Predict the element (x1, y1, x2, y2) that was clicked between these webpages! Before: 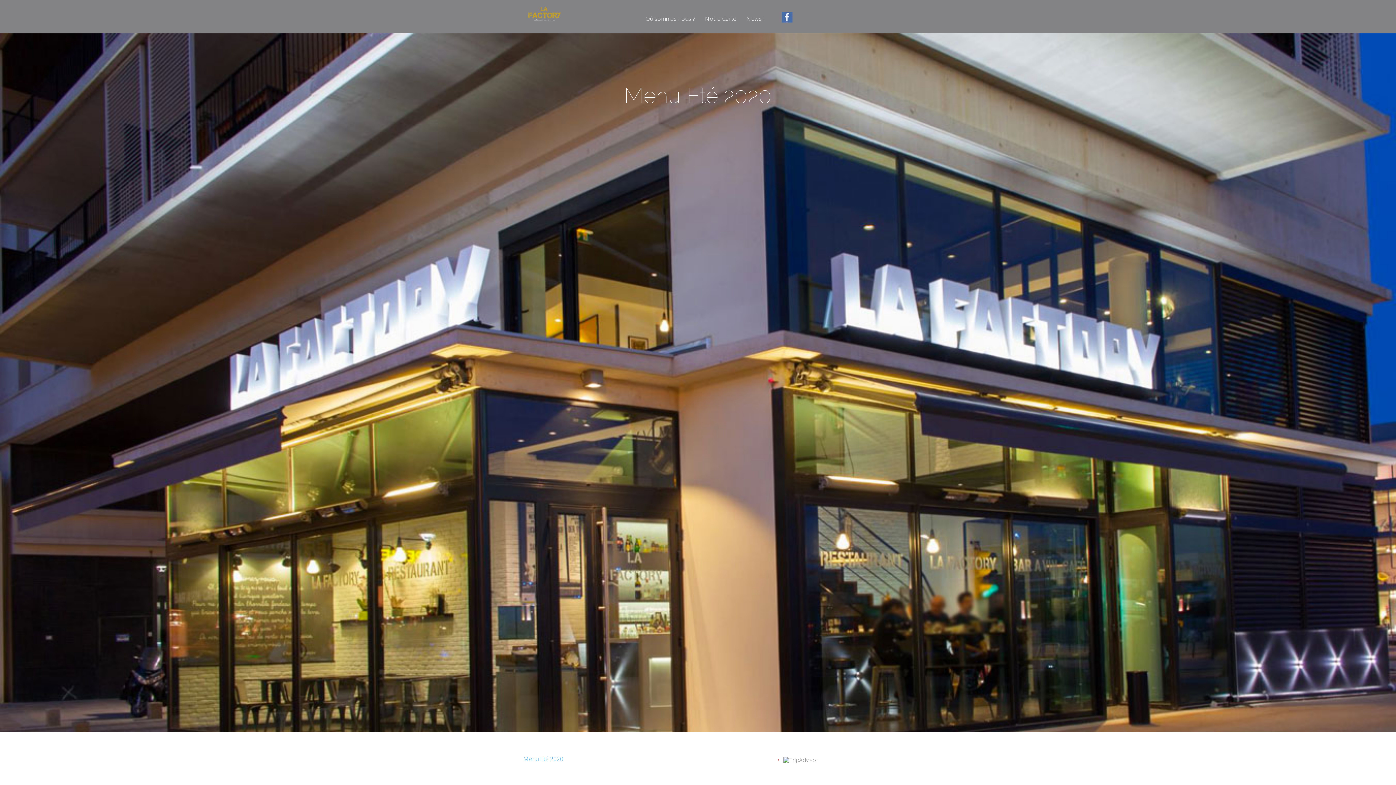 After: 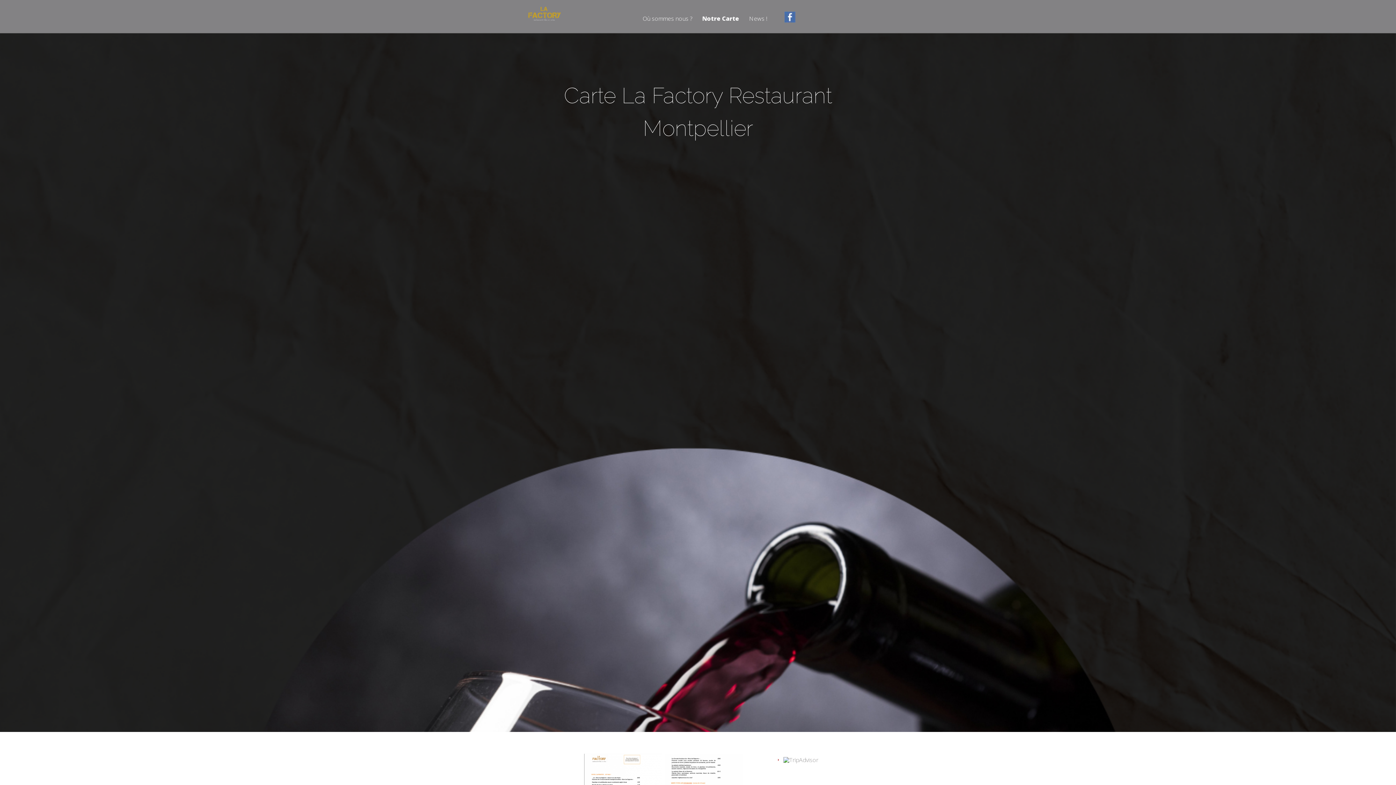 Action: label: Notre Carte bbox: (700, 15, 740, 33)